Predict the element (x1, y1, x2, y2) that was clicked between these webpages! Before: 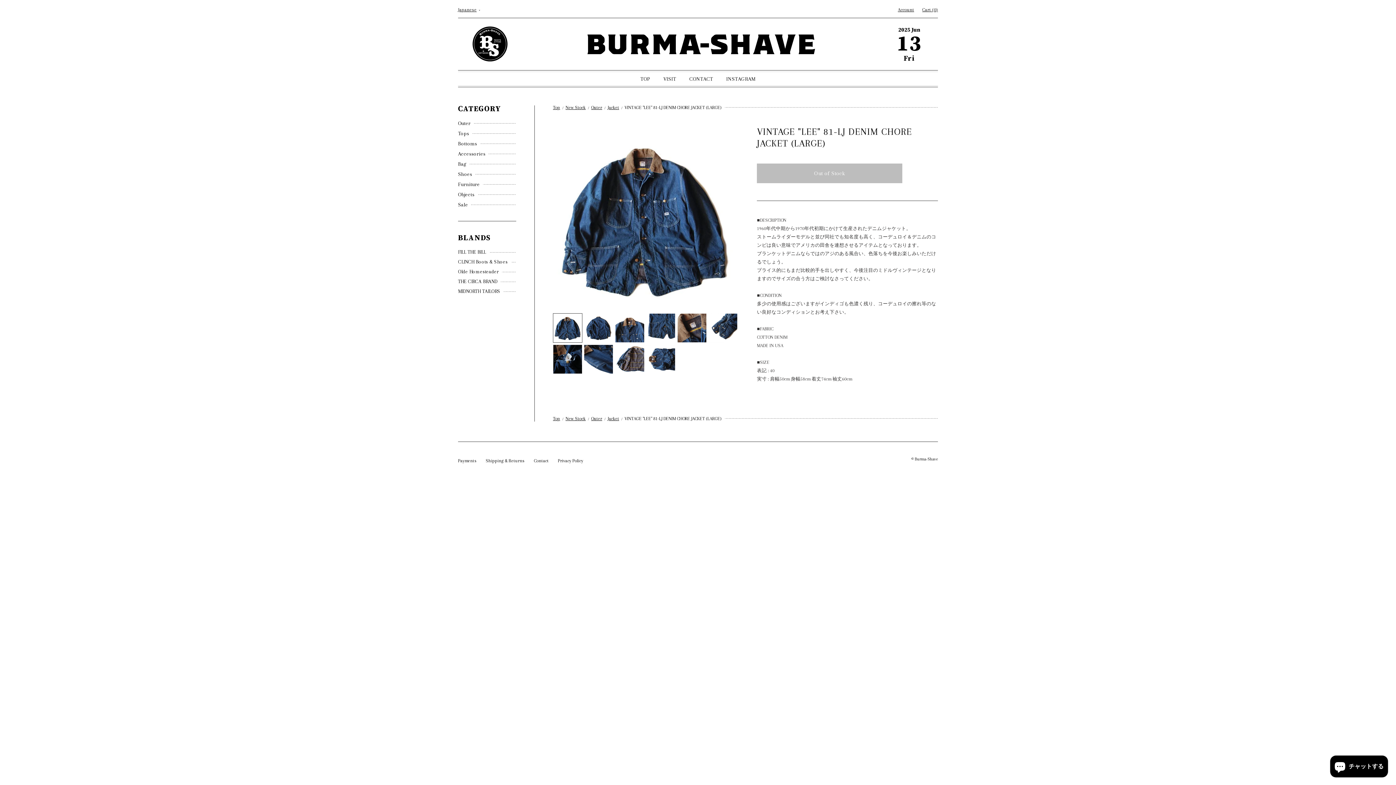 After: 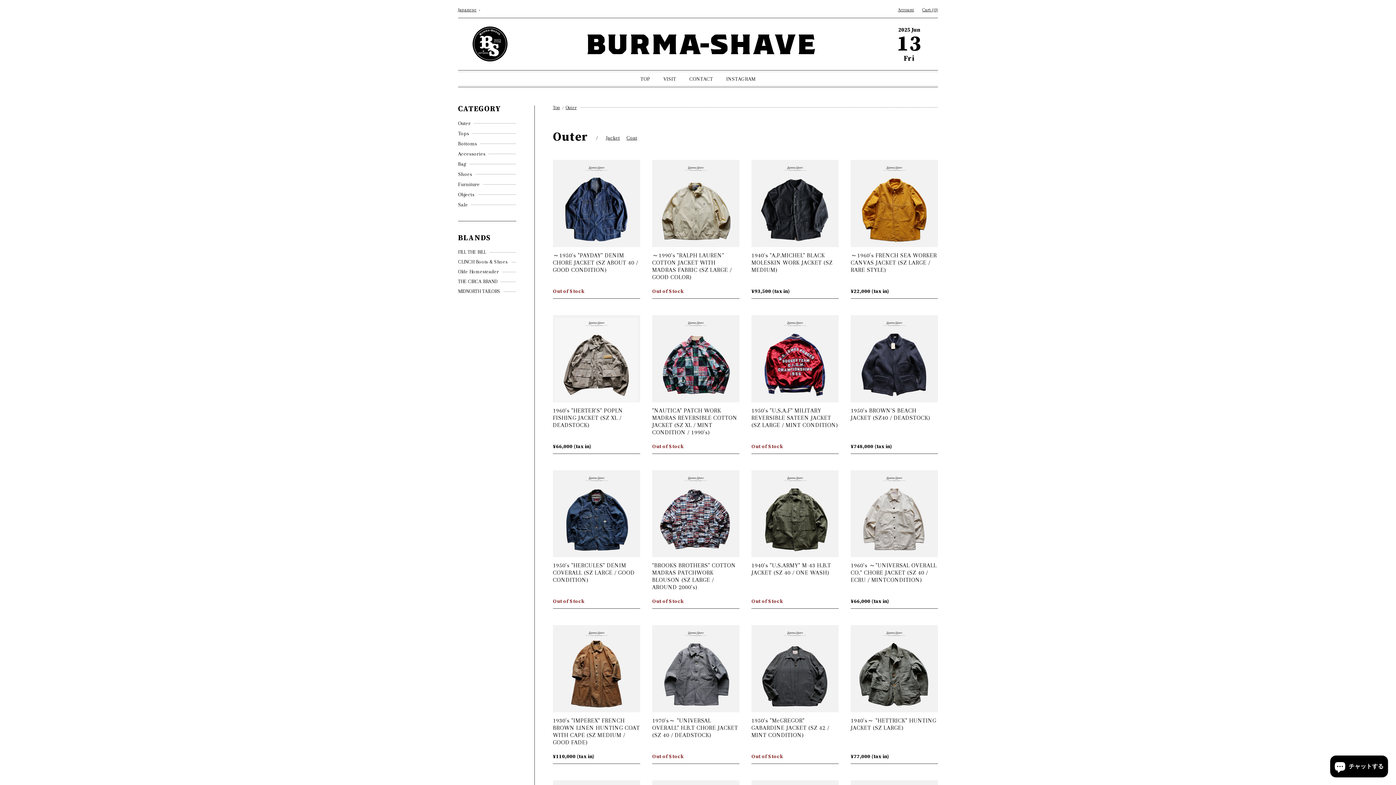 Action: bbox: (458, 120, 474, 126) label: Outer